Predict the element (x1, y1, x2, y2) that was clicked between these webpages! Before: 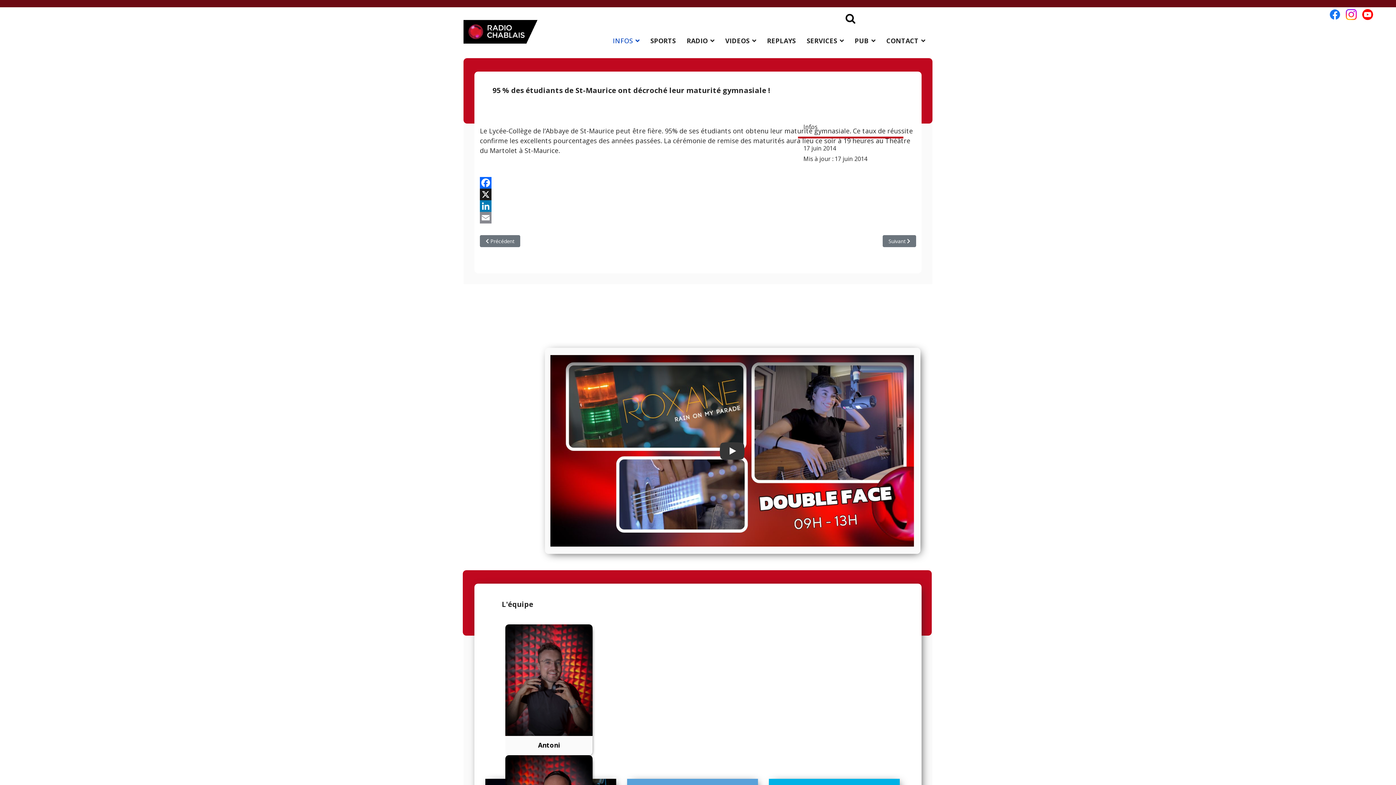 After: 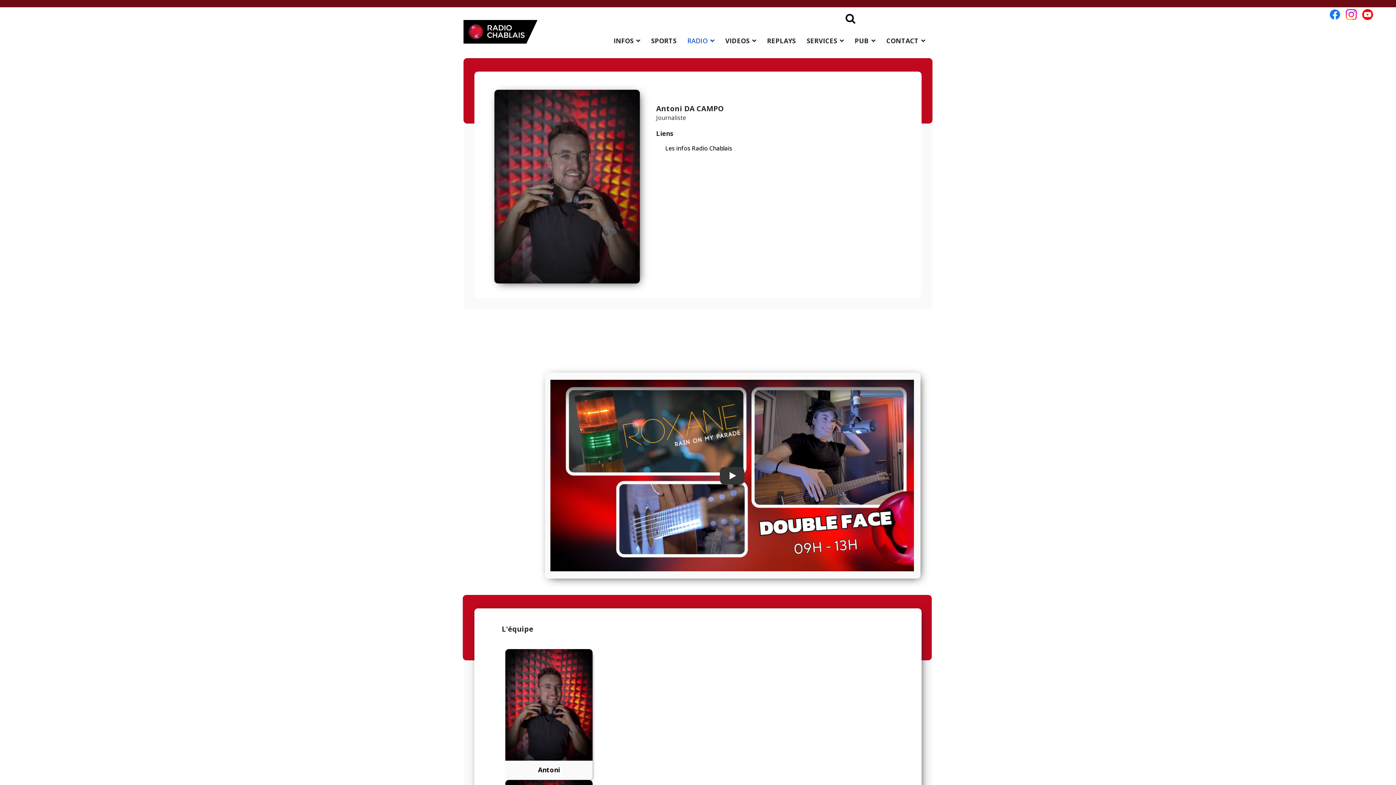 Action: bbox: (505, 624, 894, 755) label: Antoni